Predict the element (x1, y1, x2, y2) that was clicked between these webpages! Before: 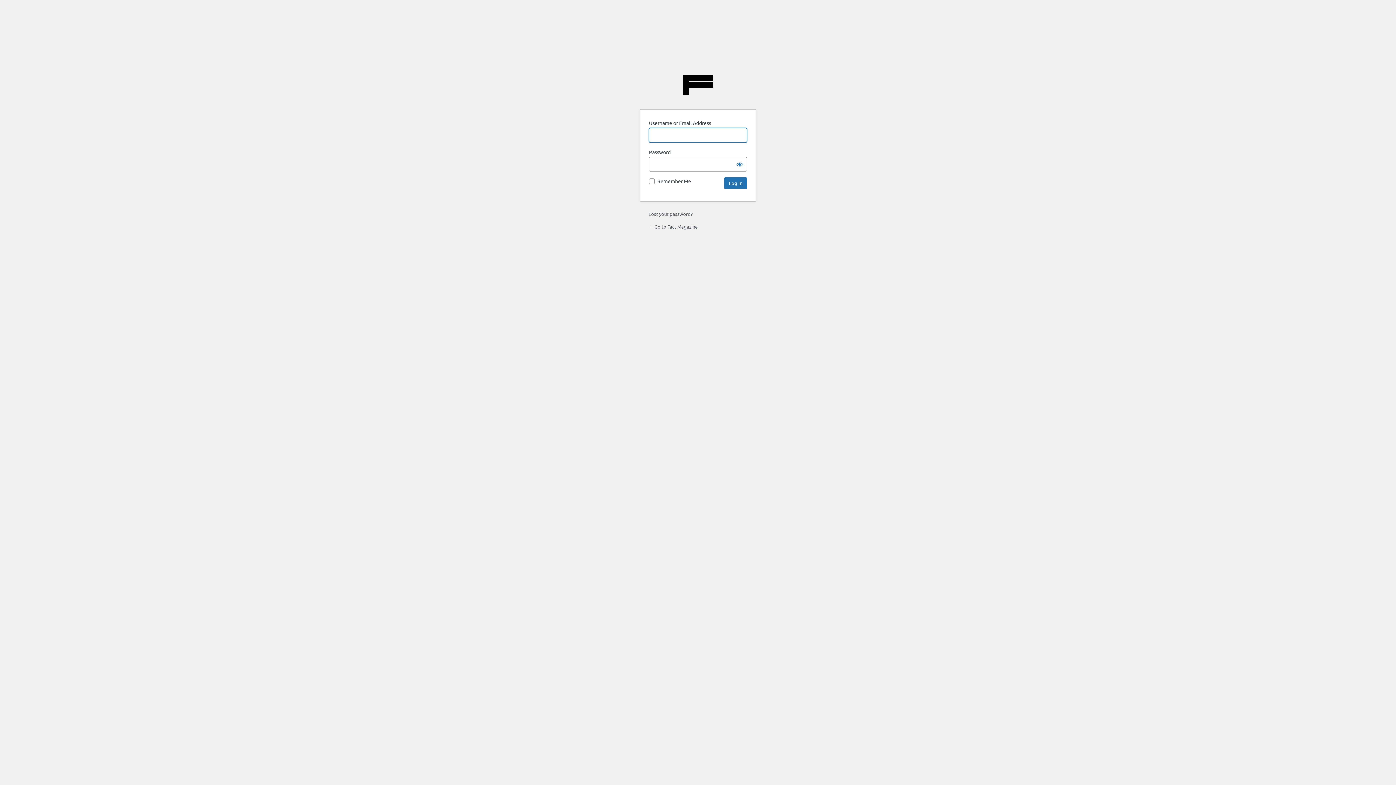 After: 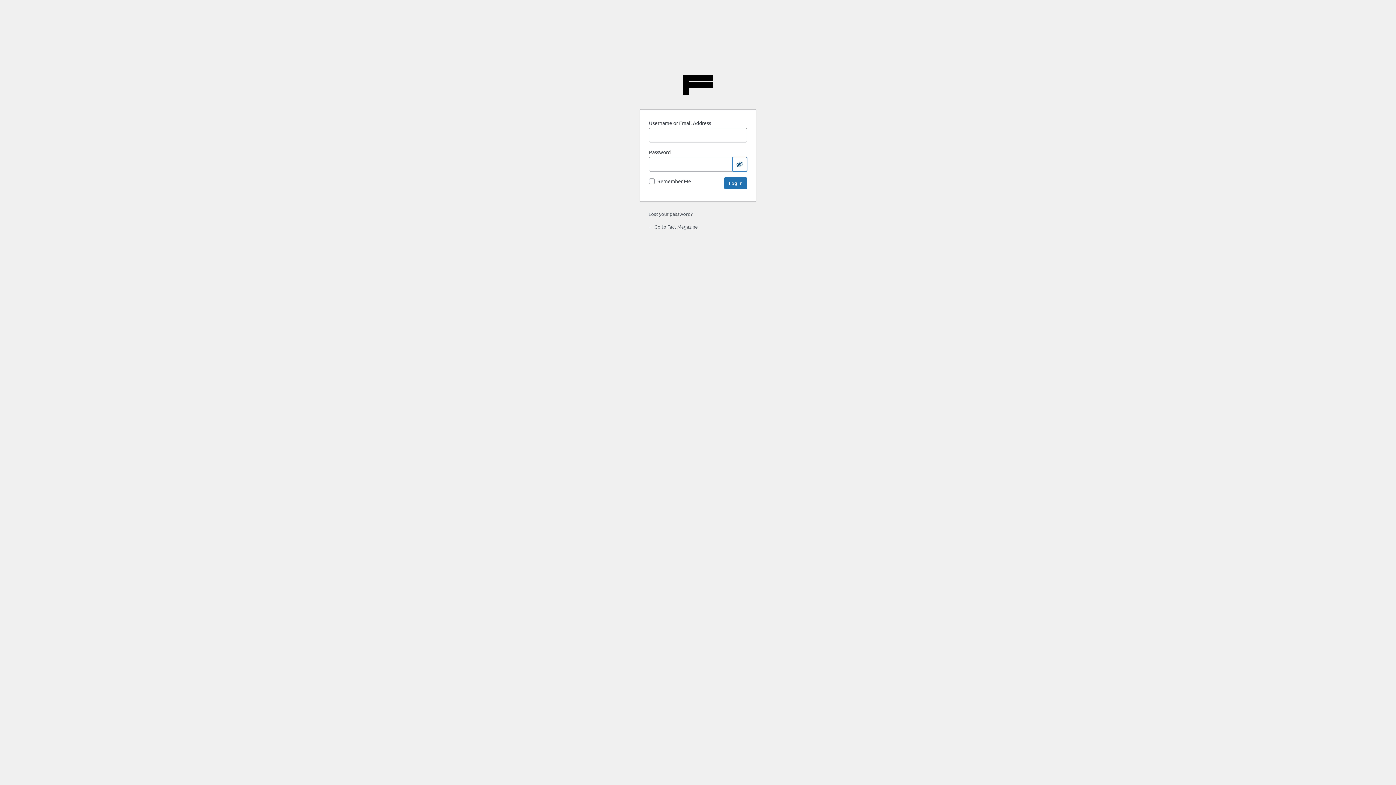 Action: bbox: (732, 157, 747, 171) label: Show password